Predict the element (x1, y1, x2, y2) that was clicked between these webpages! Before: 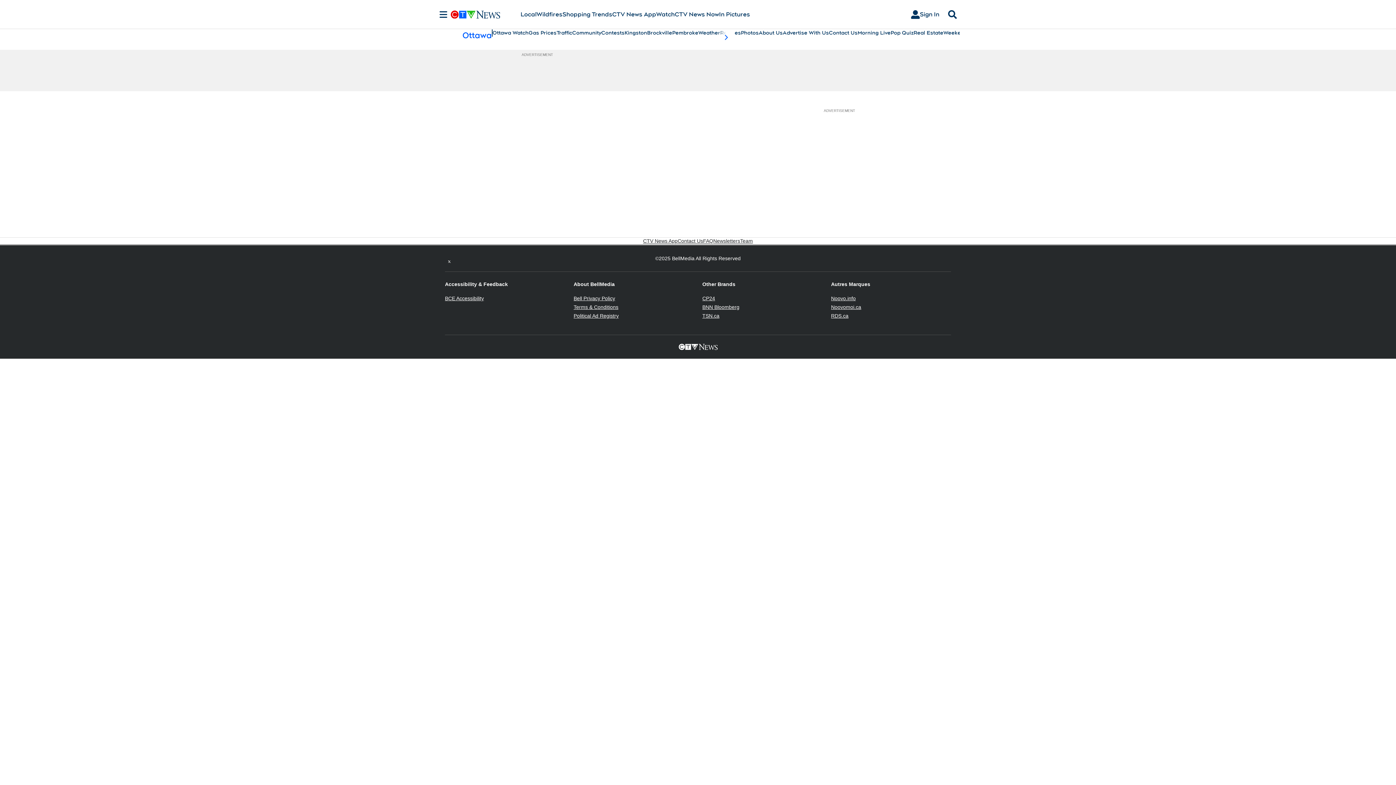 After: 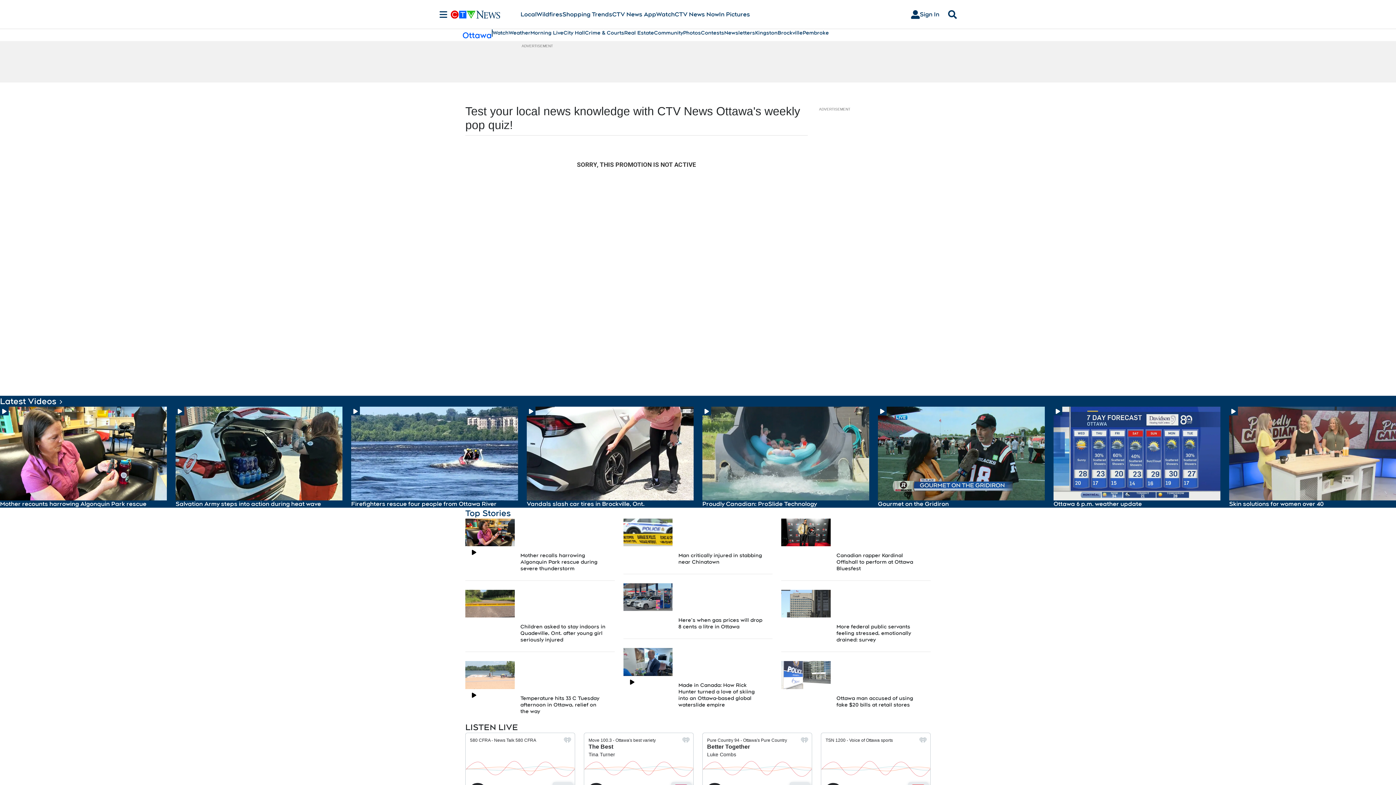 Action: label: Pop Quiz bbox: (890, 29, 913, 36)